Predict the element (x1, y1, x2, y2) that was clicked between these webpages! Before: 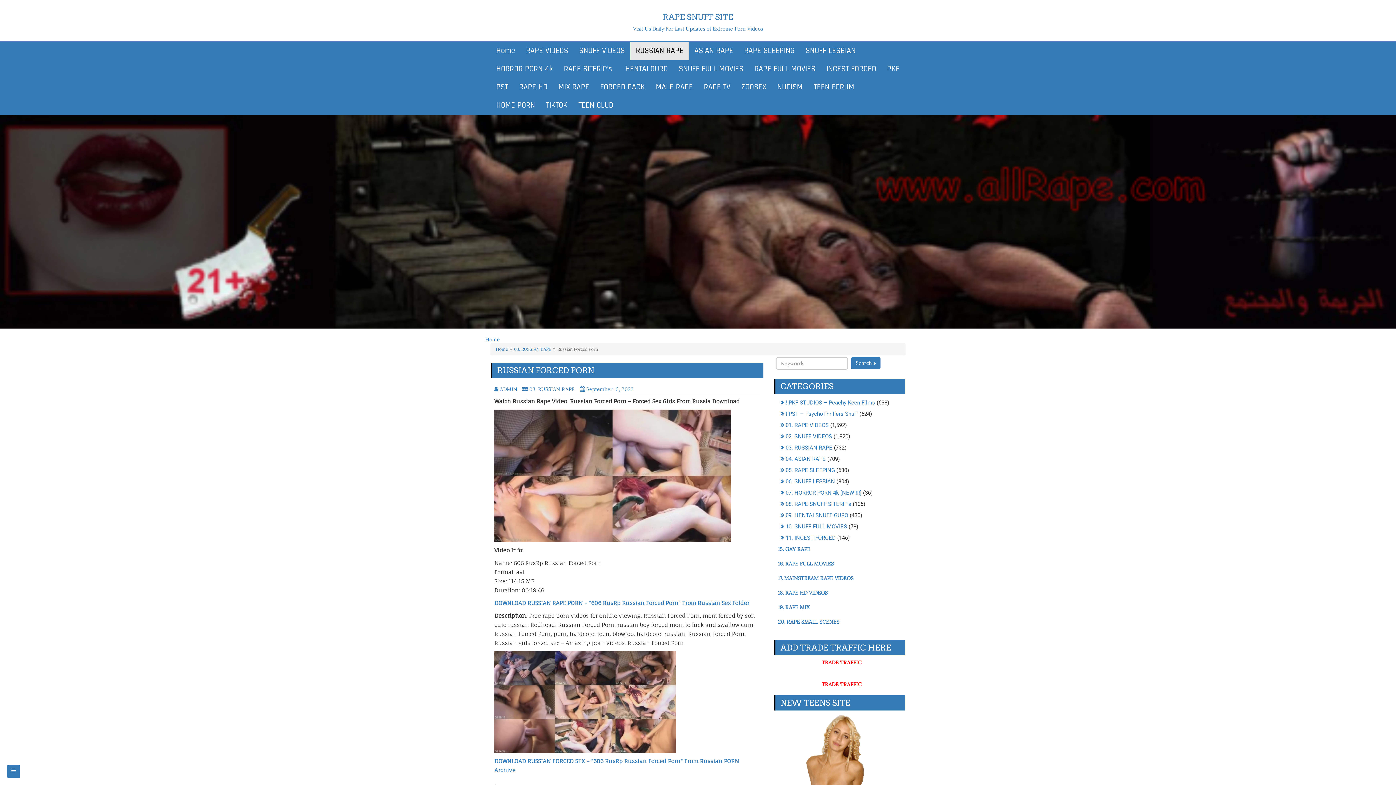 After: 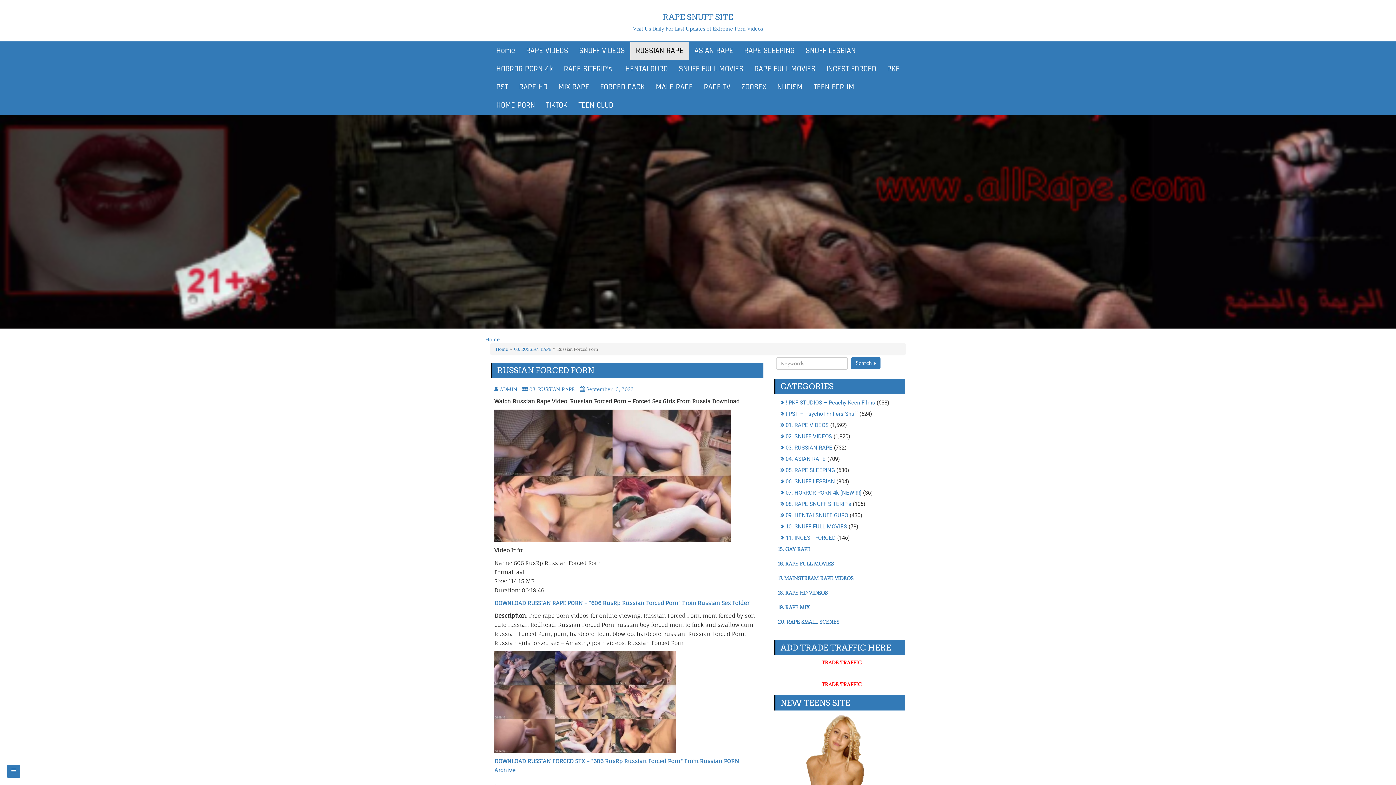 Action: bbox: (580, 386, 637, 392) label: September 13, 2022